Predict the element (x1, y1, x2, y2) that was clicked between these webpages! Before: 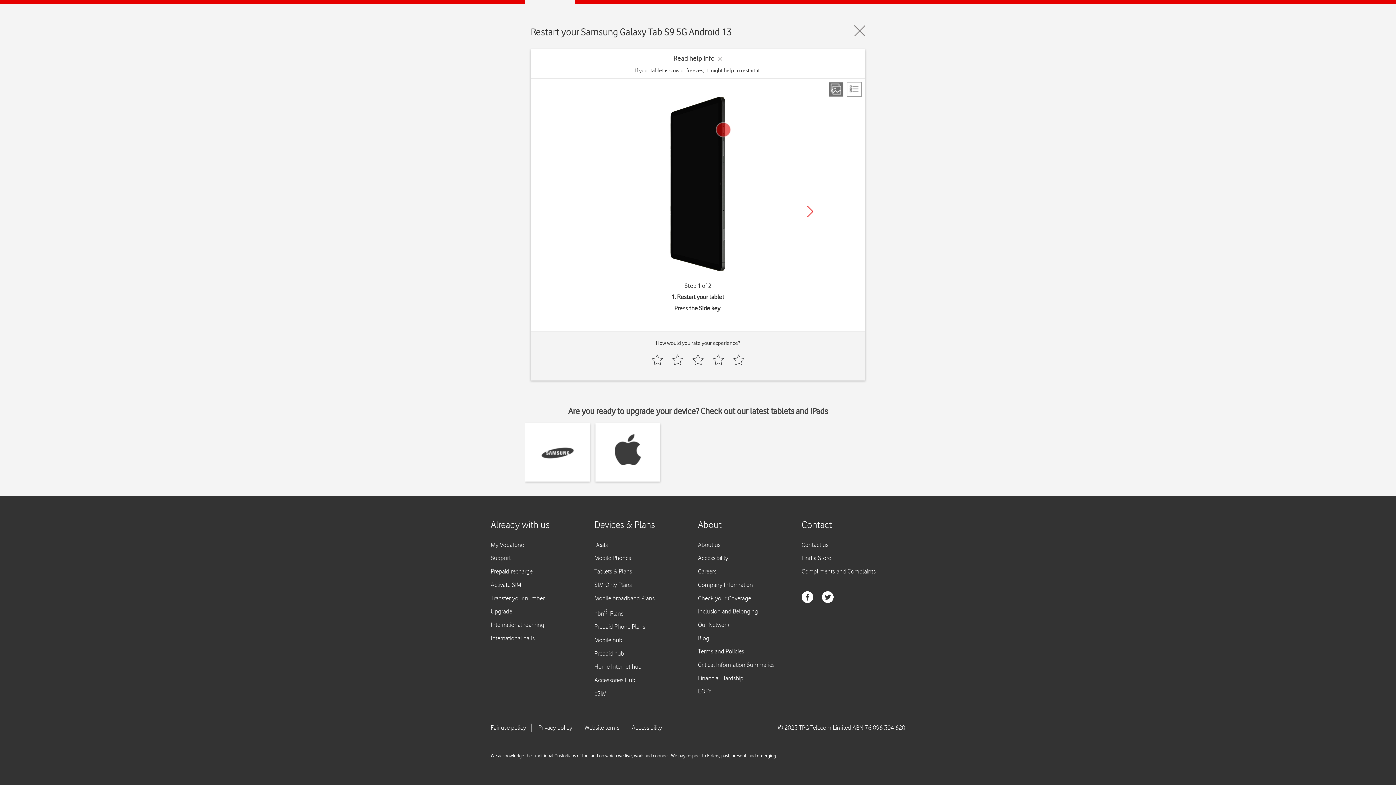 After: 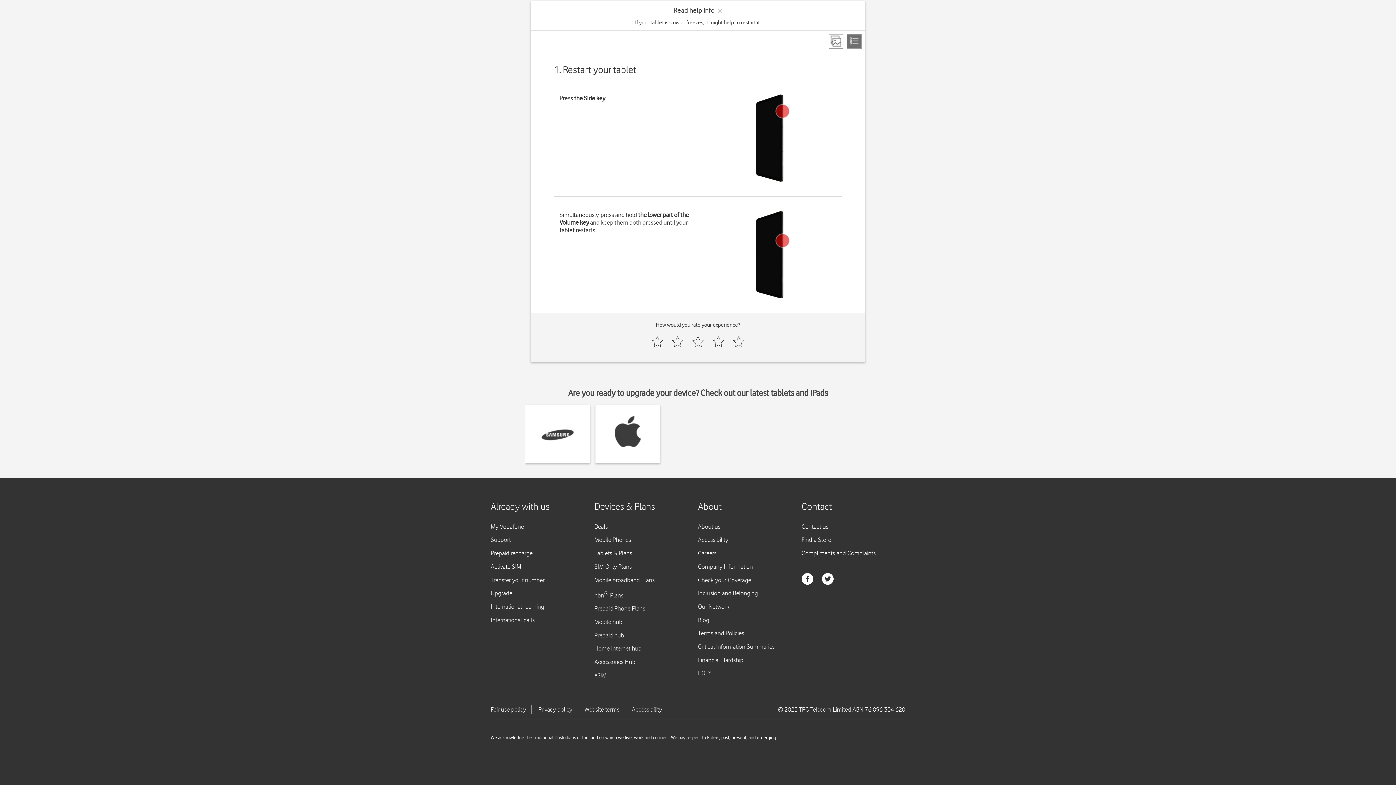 Action: bbox: (847, 82, 861, 96)